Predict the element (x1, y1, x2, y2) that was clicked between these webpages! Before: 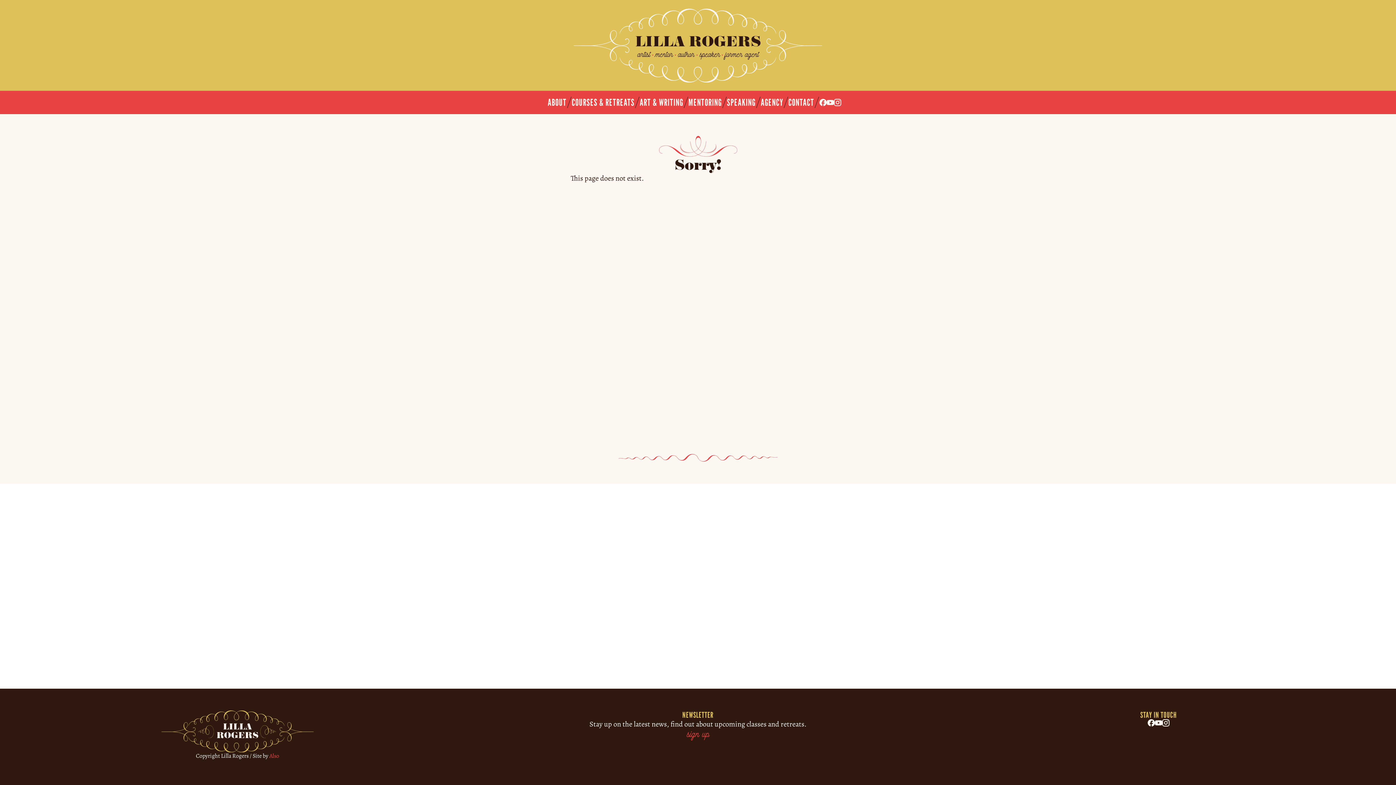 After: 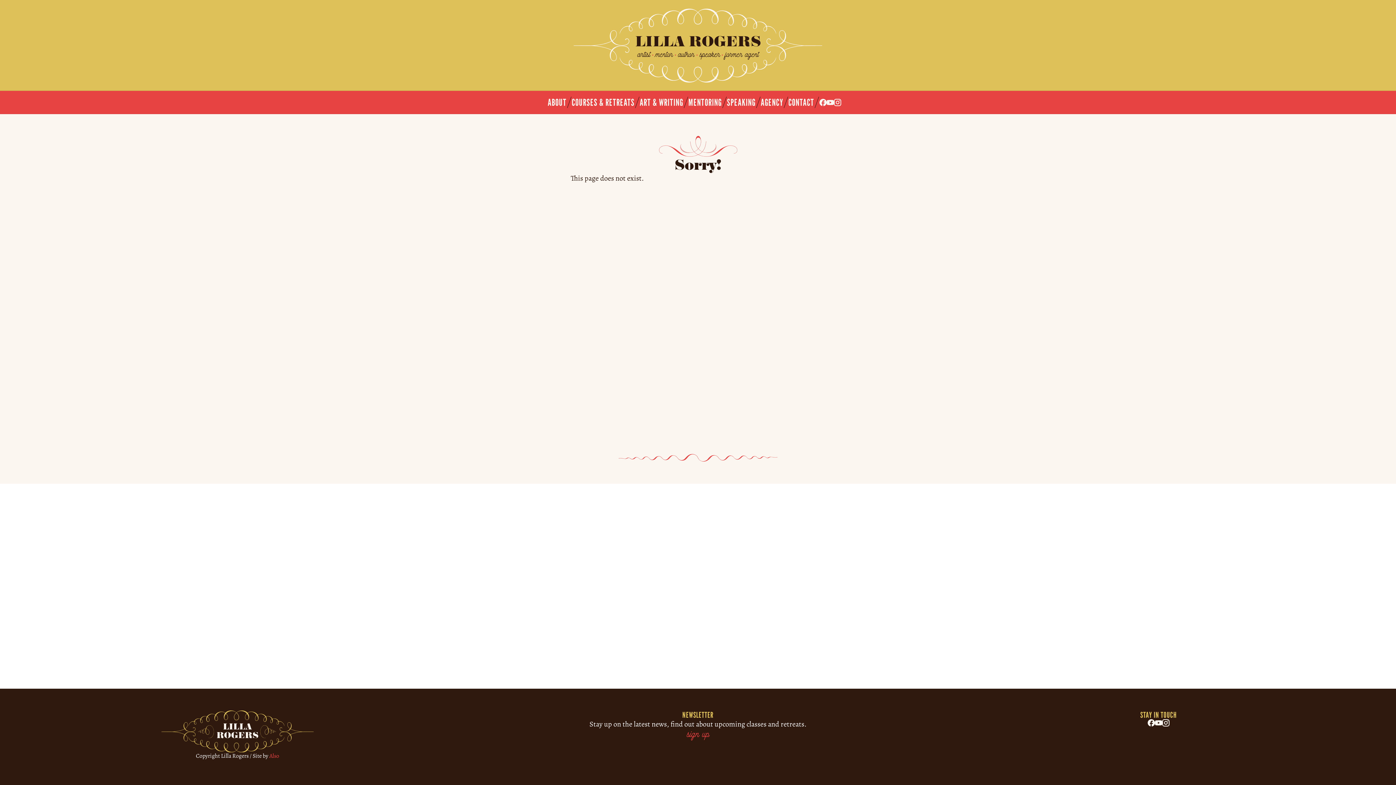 Action: label: speaking@lillarogers.com bbox: (884, 294, 962, 304)